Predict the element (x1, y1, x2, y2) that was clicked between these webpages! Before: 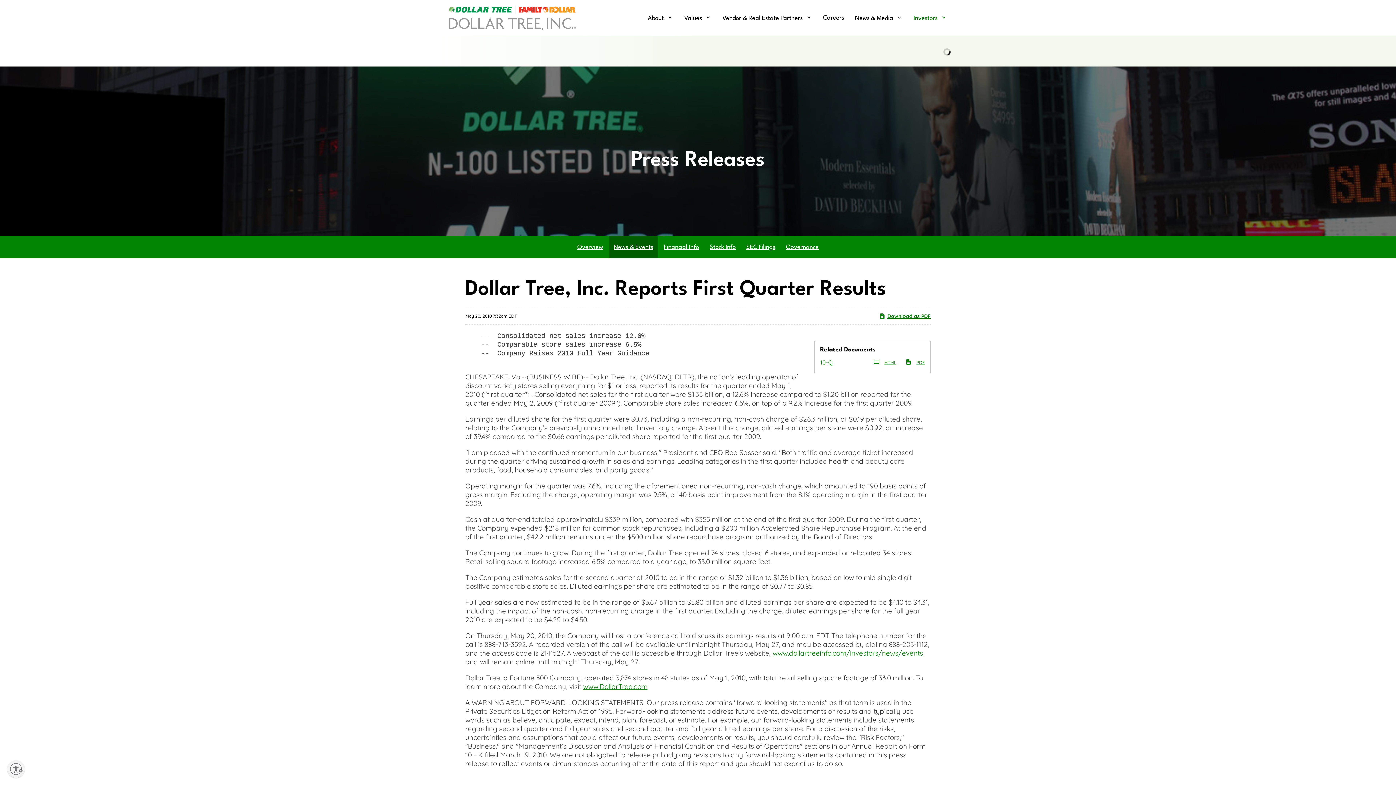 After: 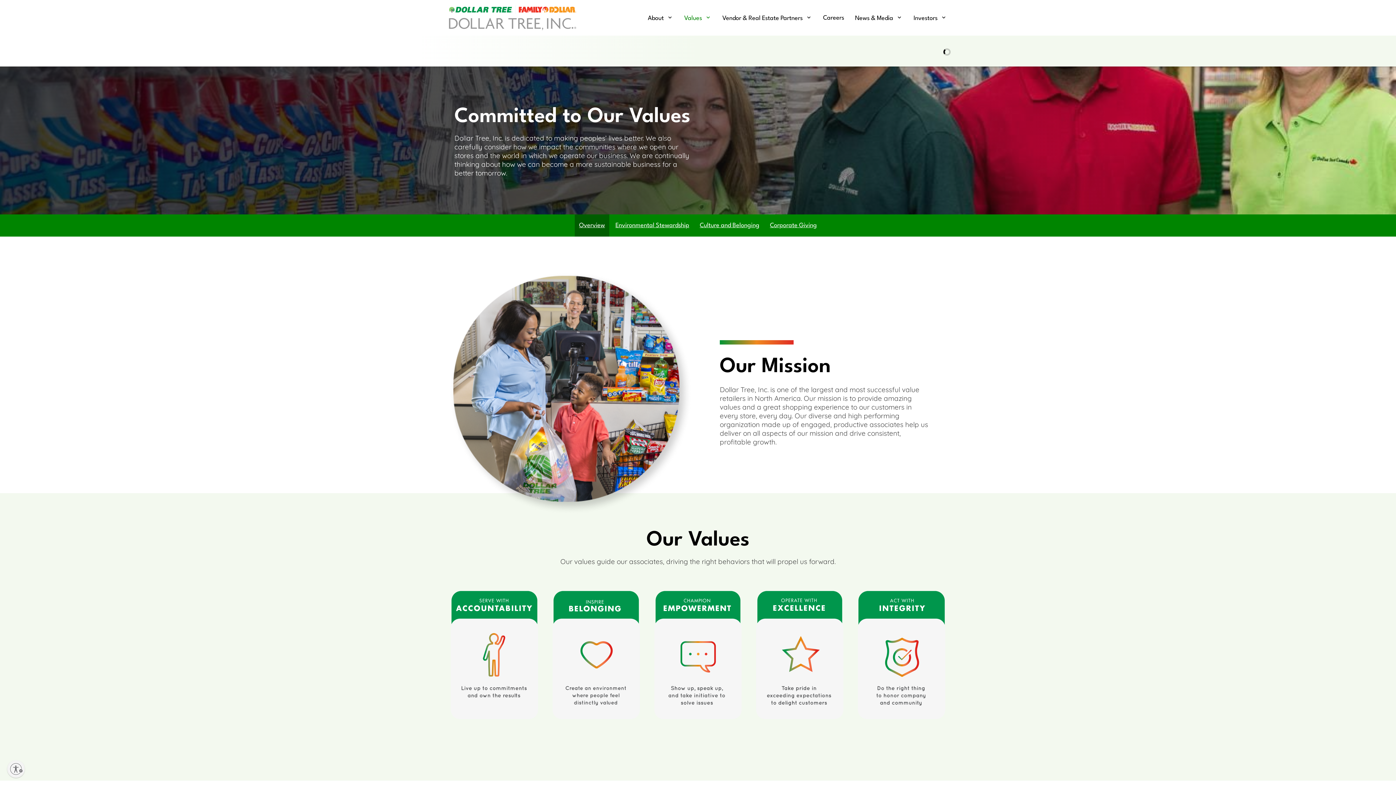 Action: bbox: (678, 12, 717, 23) label: Values